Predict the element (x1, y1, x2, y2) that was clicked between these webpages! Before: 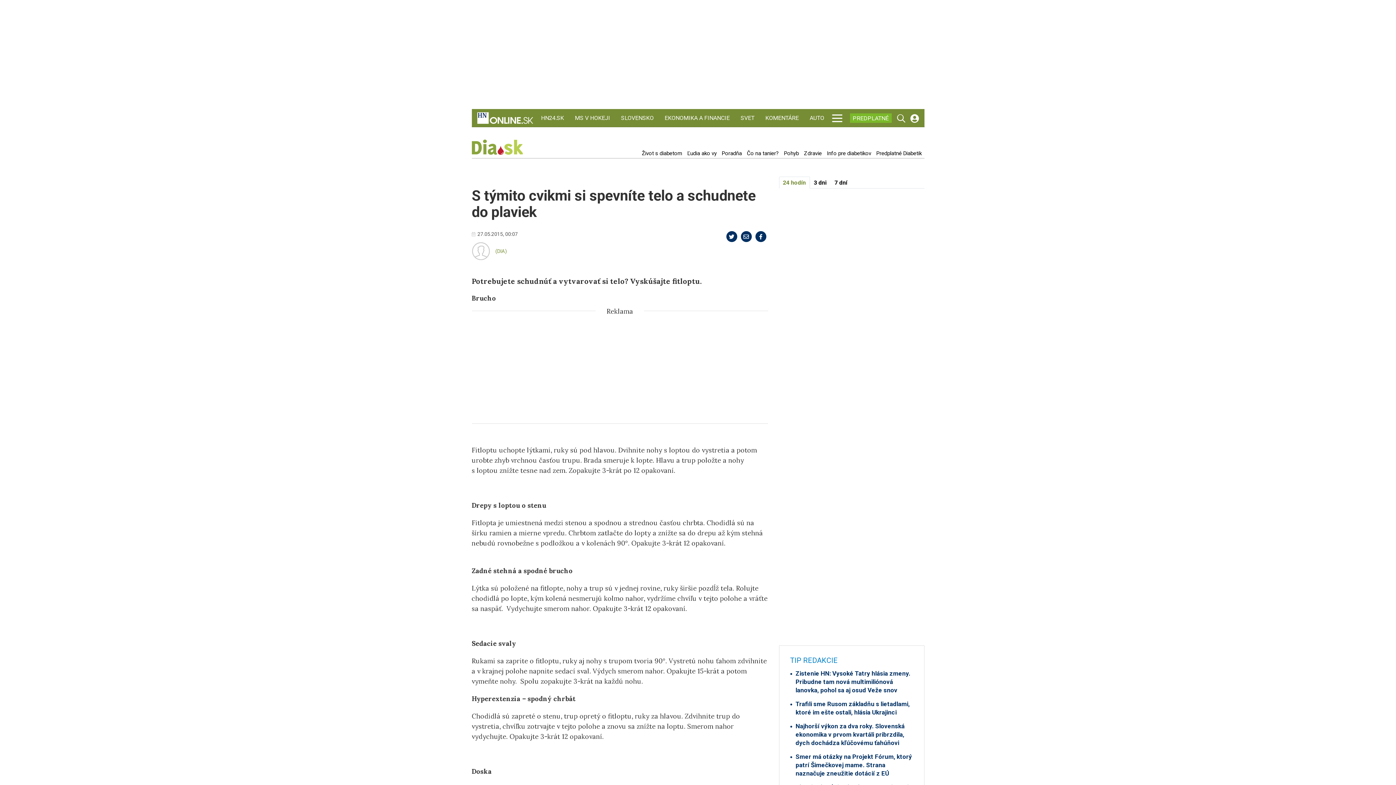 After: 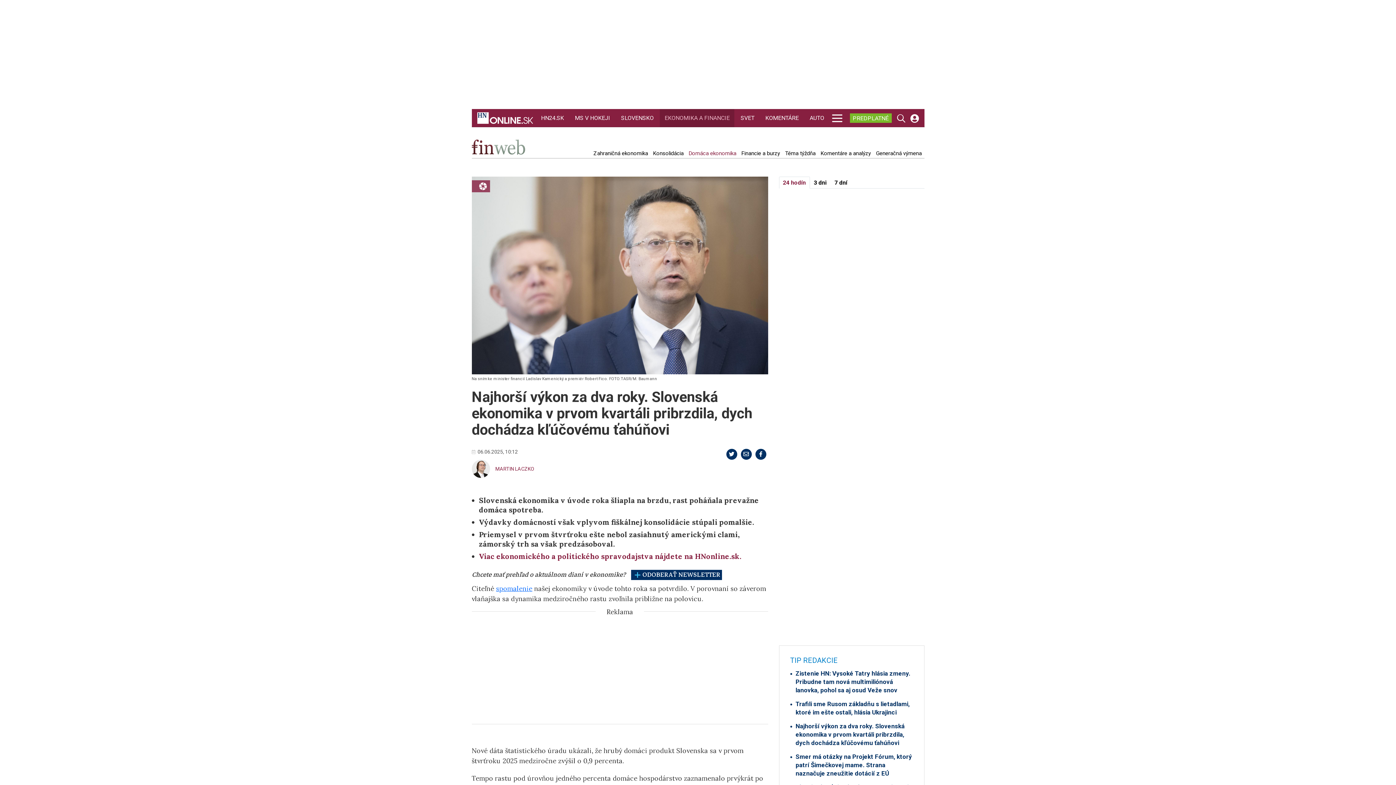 Action: label: Najhorší výkon za dva roky. Slovenská ekonomika v prvom kvartáli pribrzdila, dych dochádza kľúčovému ťahúňovi bbox: (790, 722, 913, 747)